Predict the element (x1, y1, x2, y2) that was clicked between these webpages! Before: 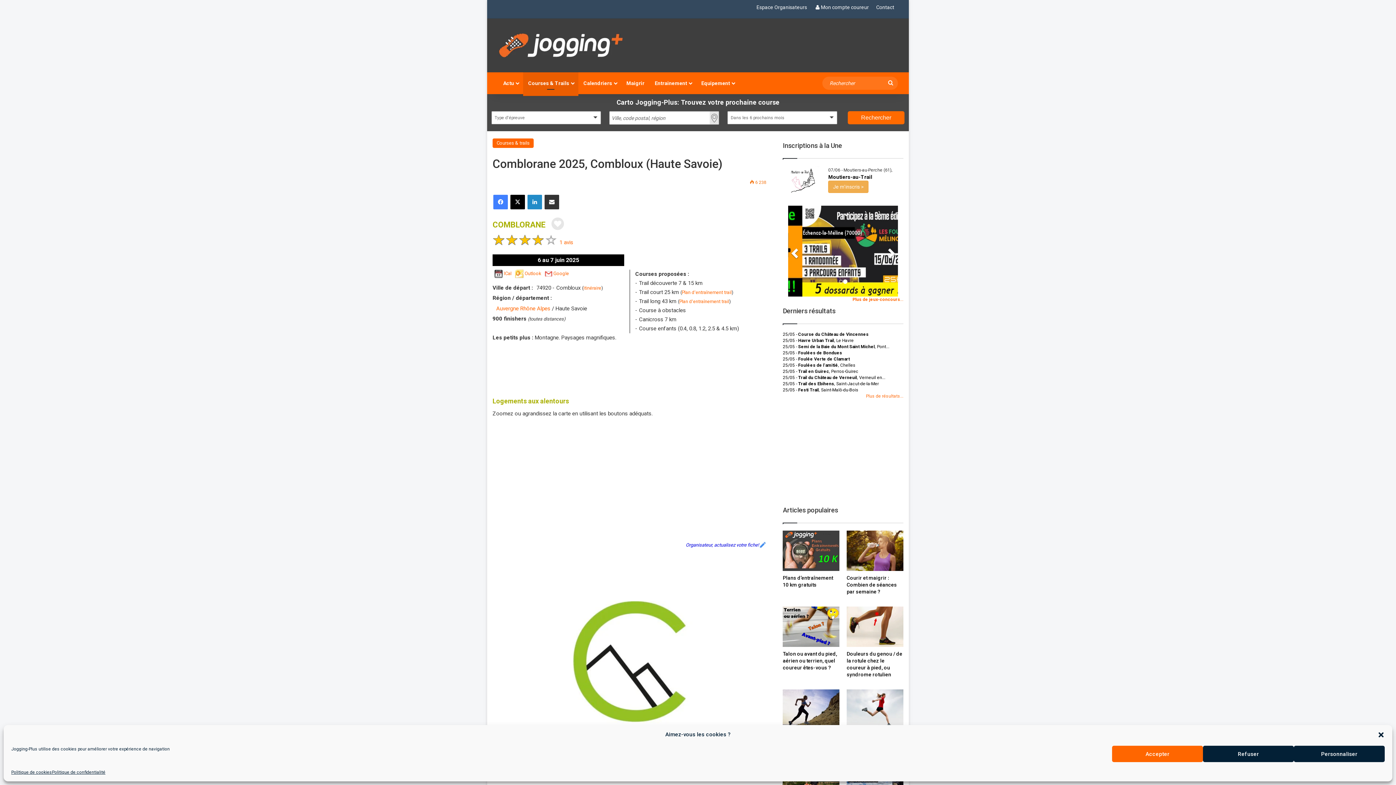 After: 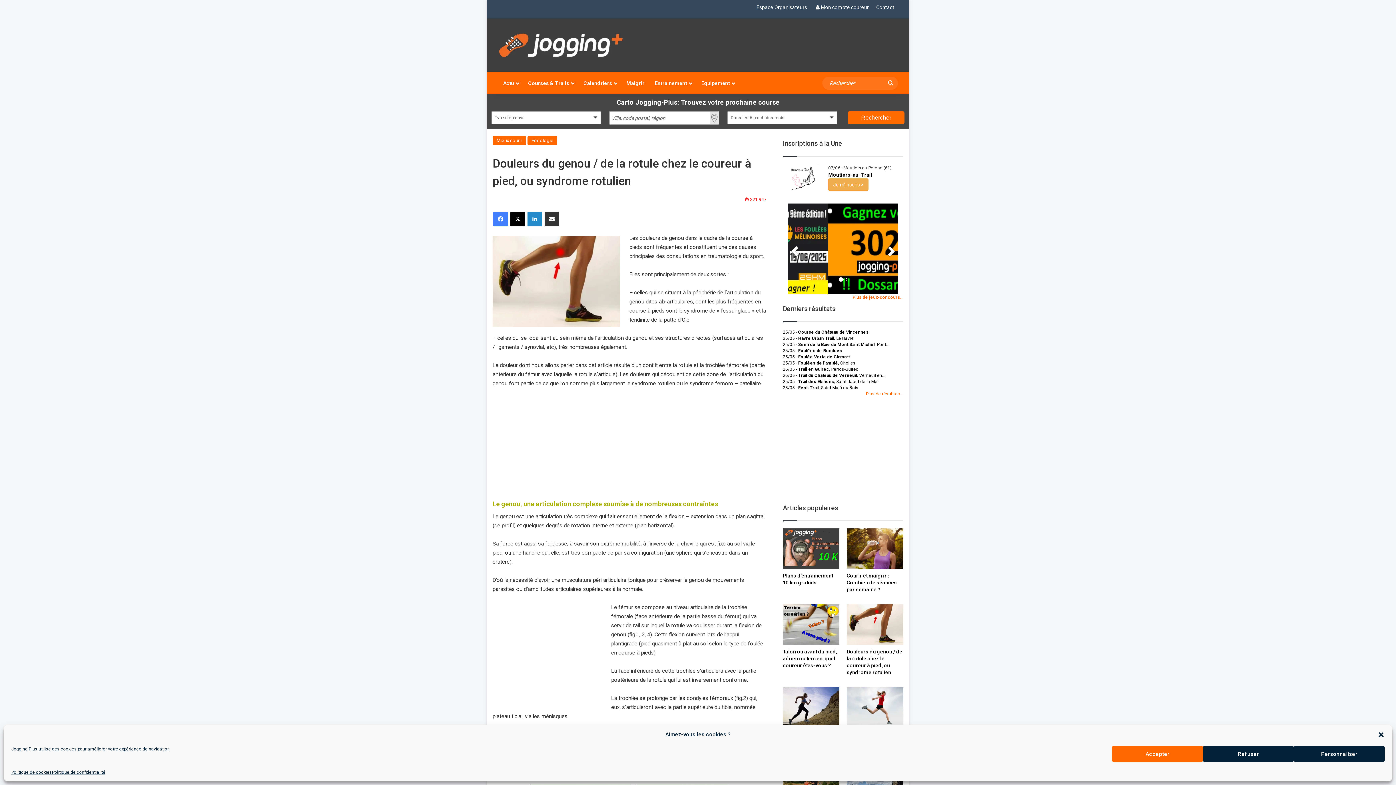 Action: bbox: (846, 606, 903, 647) label: Douleurs du genou / de la rotule chez le coureur à pied, ou syndrome rotulien